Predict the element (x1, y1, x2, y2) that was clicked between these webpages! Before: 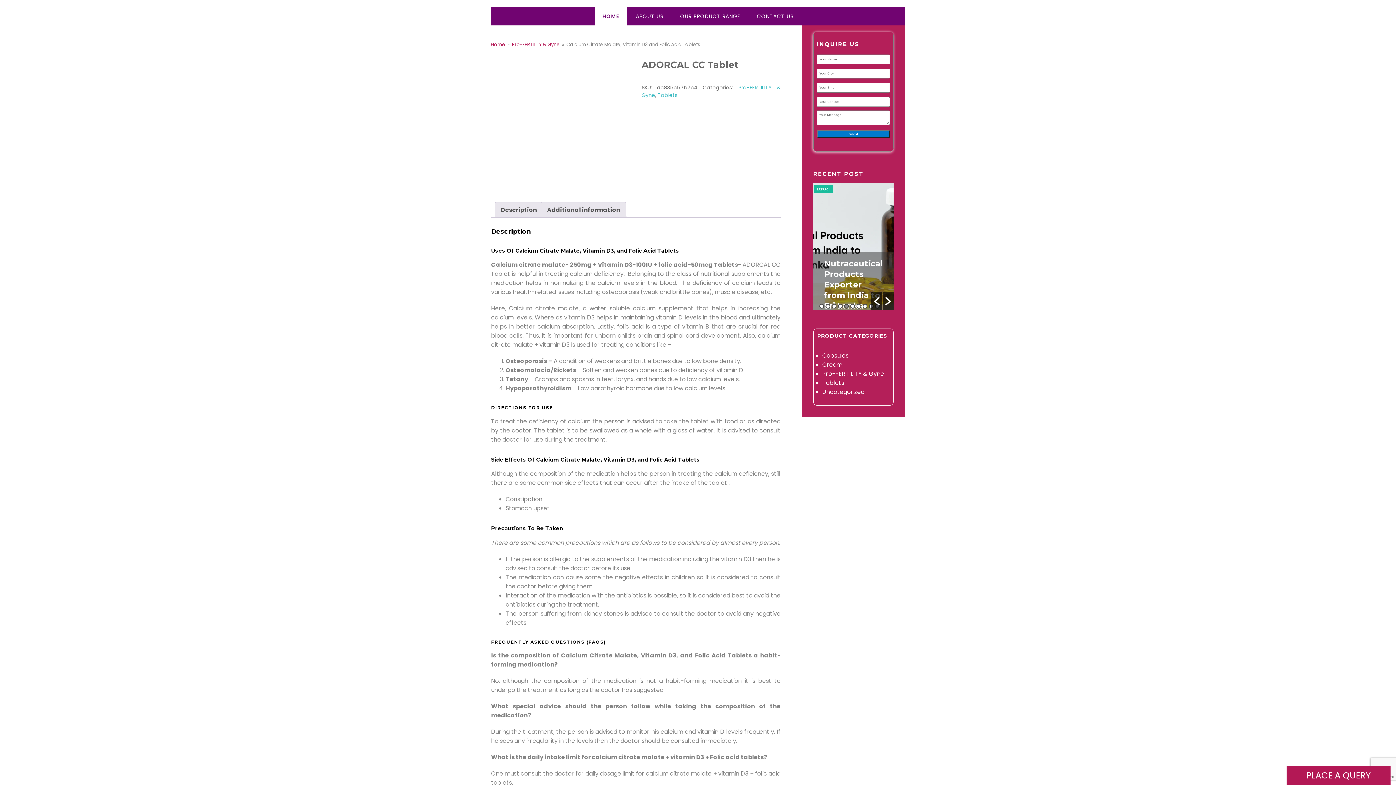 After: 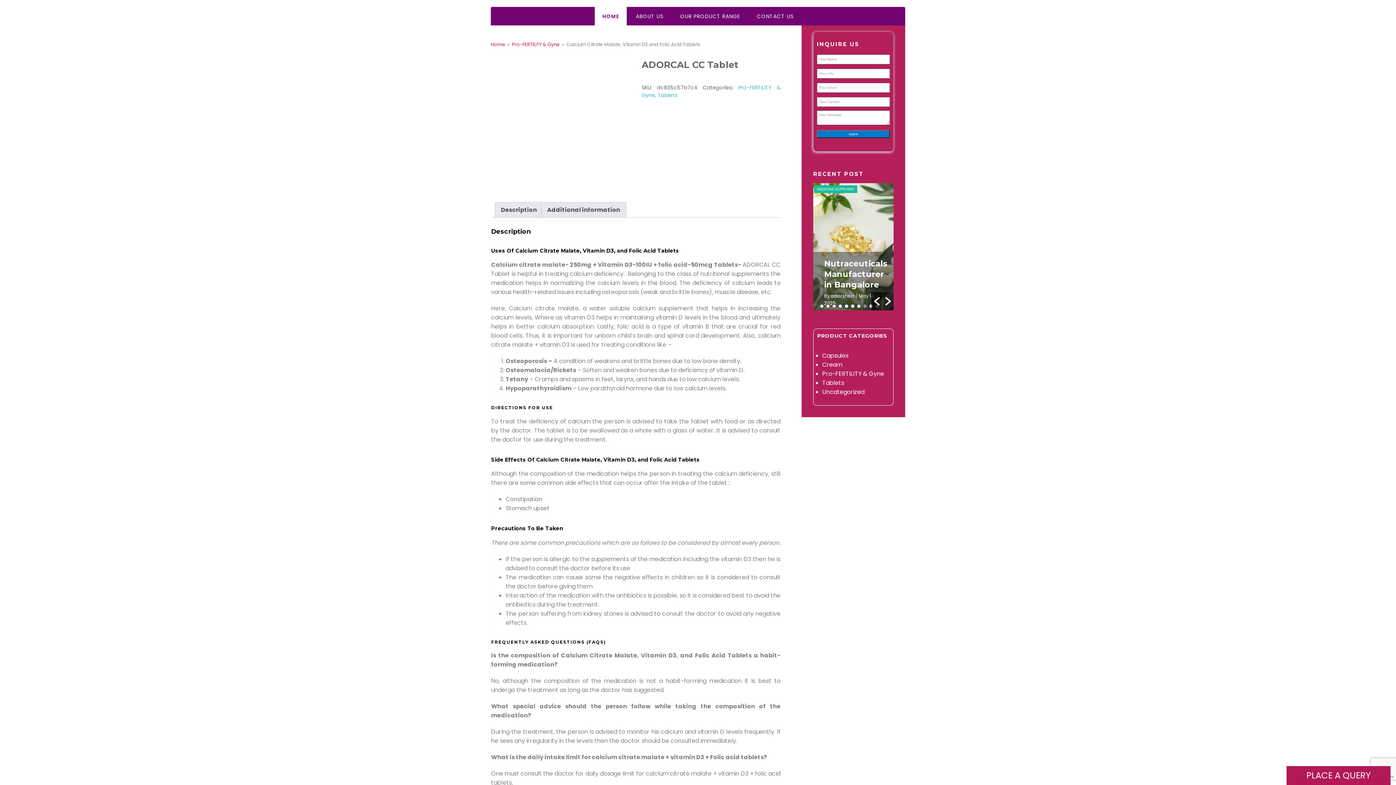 Action: label: 7 bbox: (856, 303, 861, 308)